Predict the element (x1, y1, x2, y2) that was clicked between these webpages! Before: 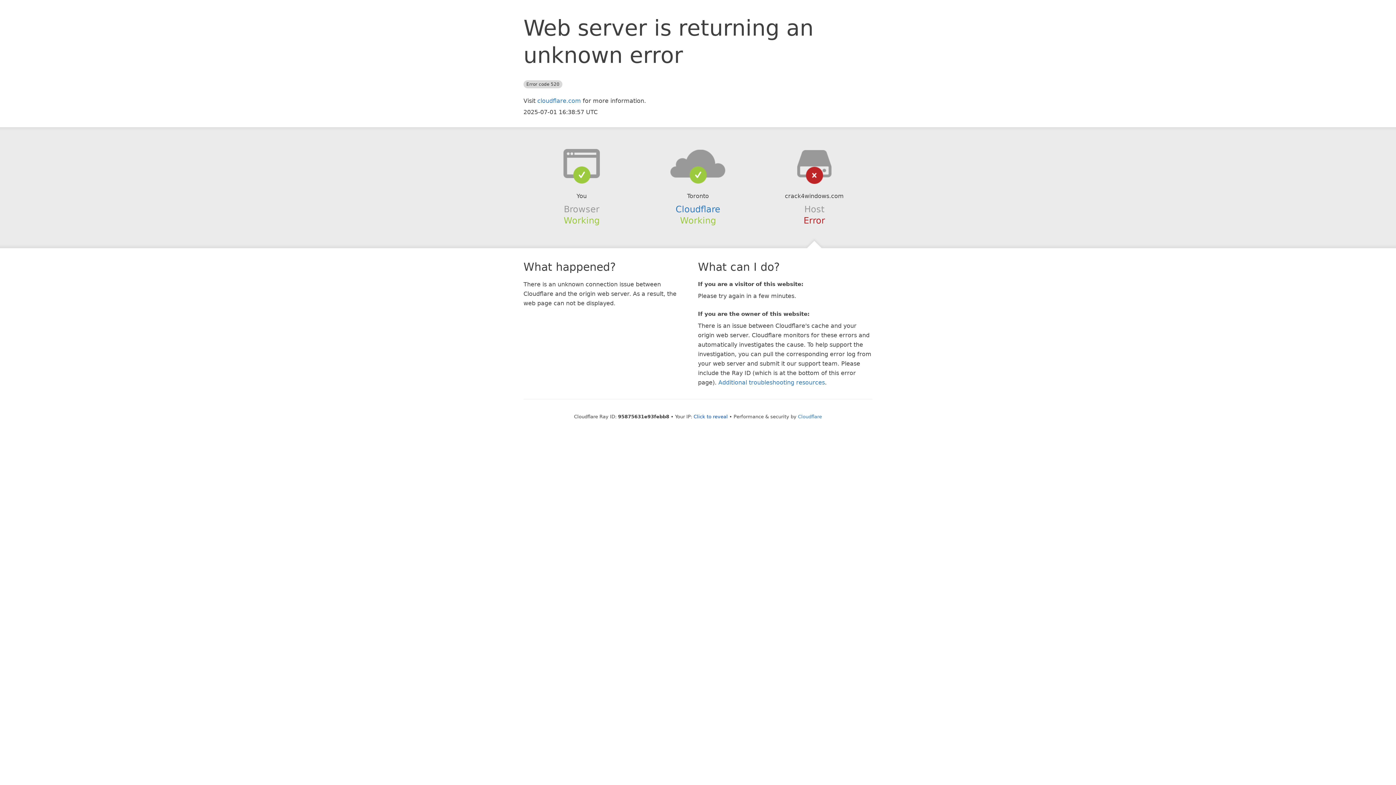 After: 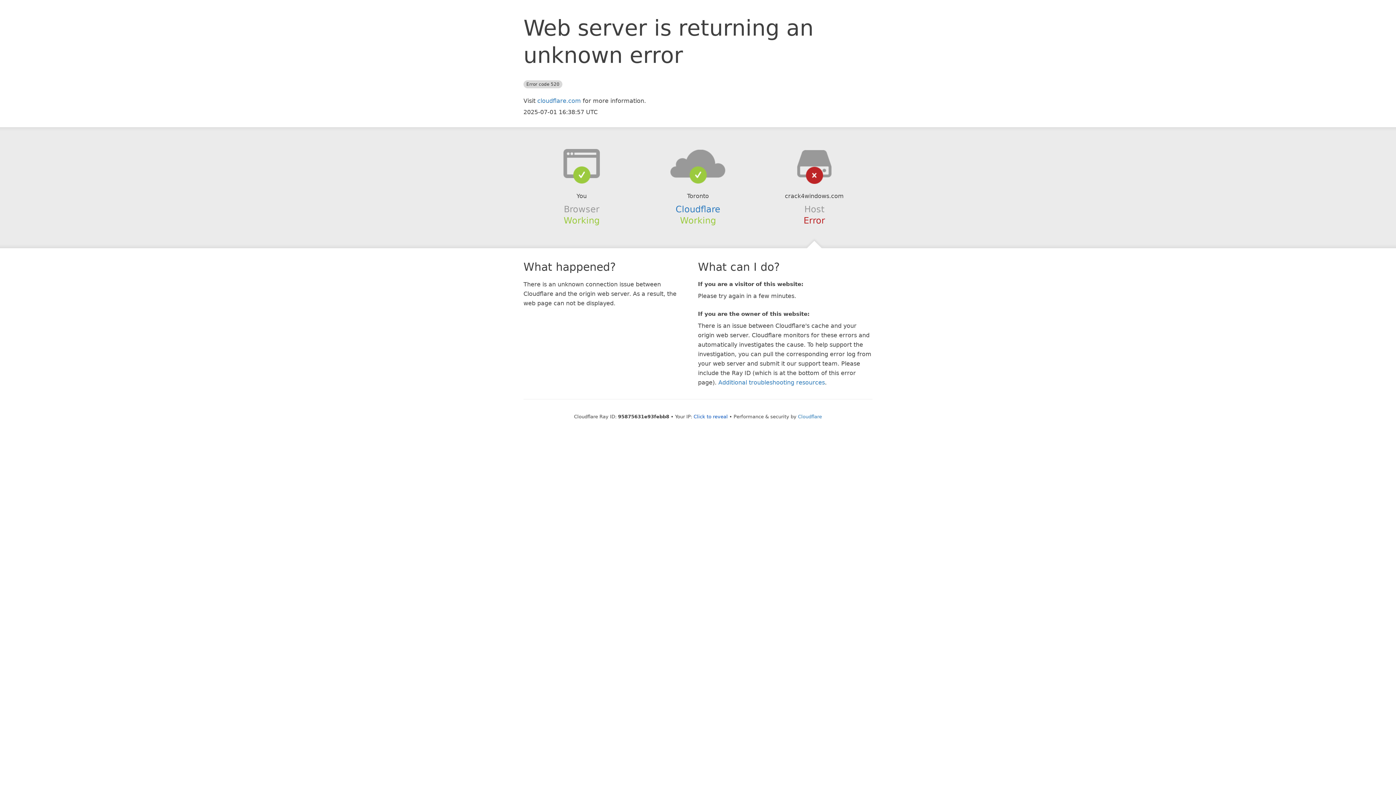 Action: bbox: (639, 148, 756, 178)